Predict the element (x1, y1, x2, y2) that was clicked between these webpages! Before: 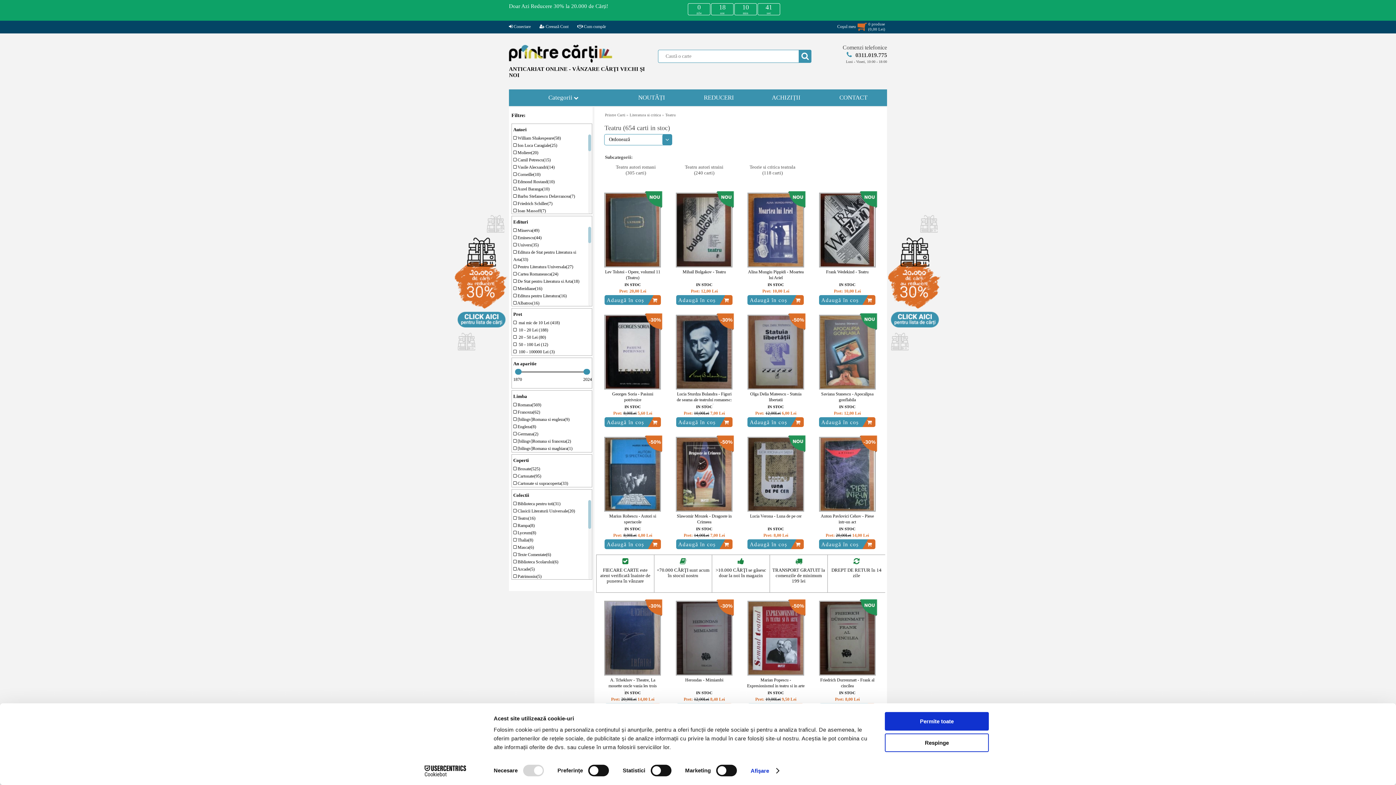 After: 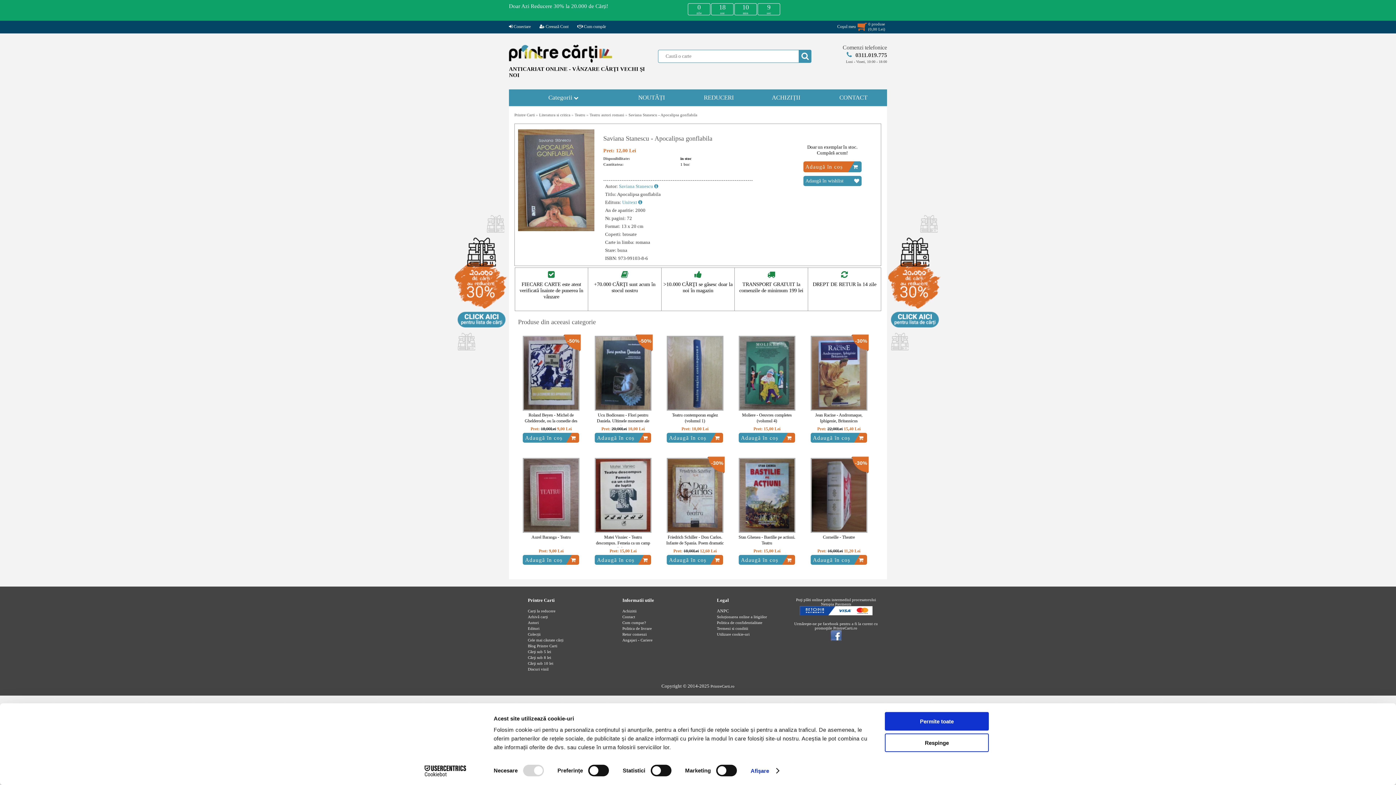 Action: bbox: (819, 314, 875, 391)